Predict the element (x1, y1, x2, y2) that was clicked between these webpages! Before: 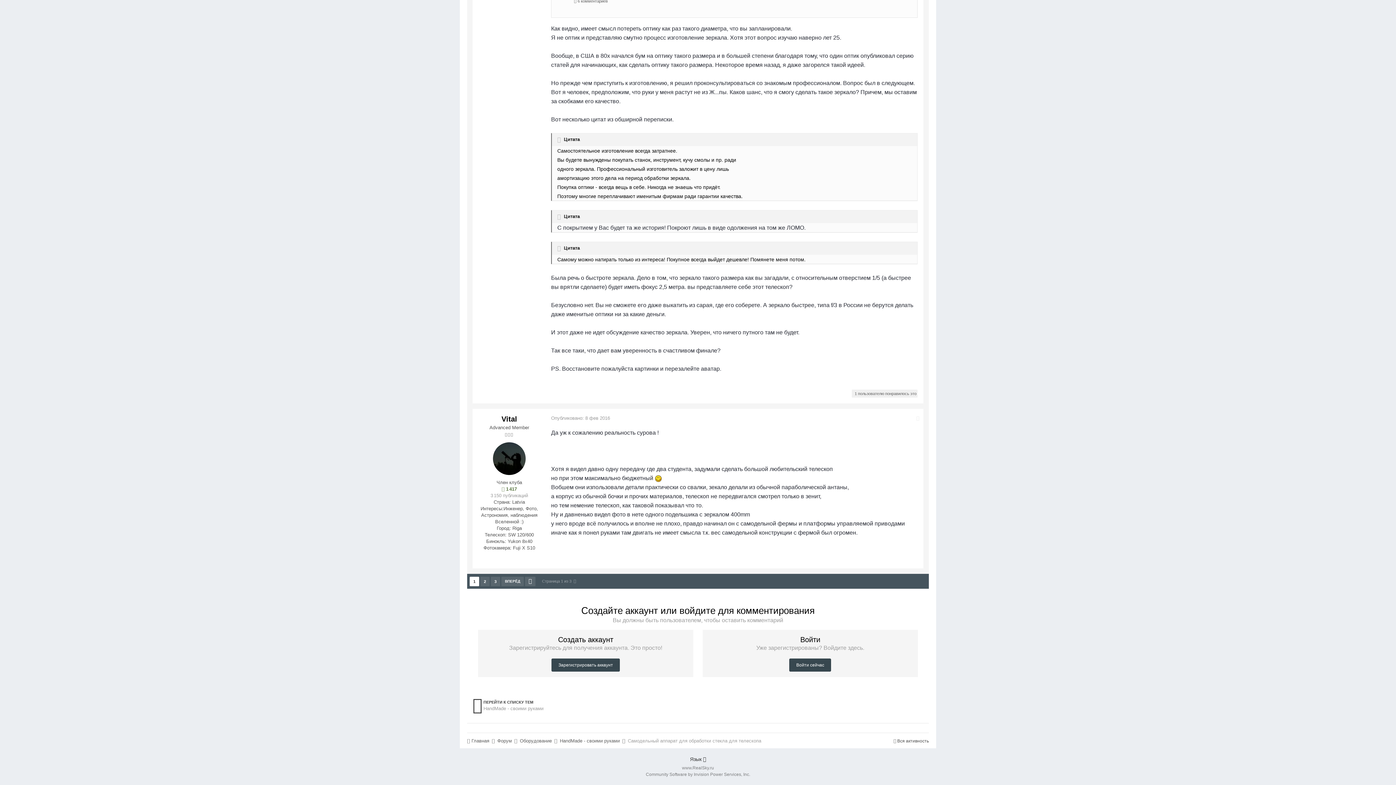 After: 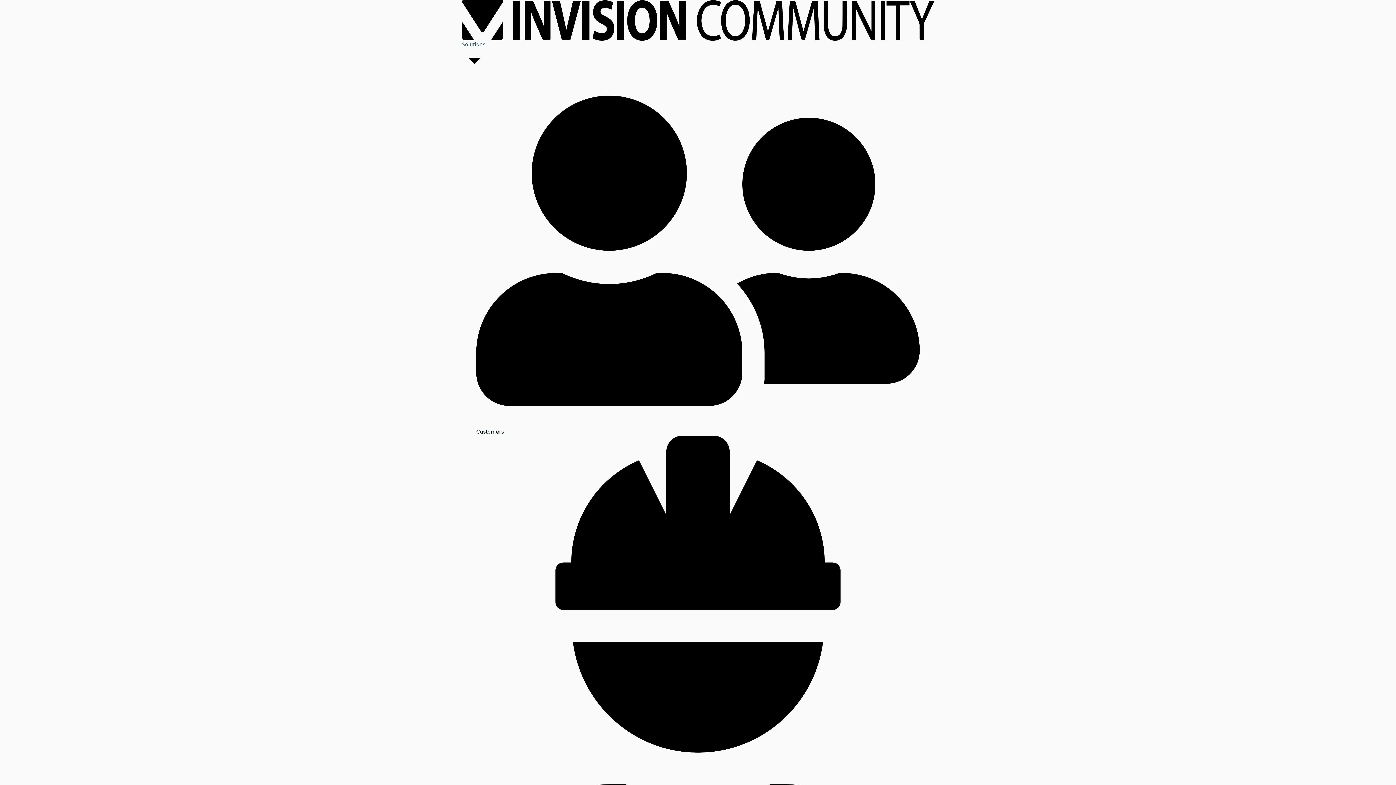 Action: bbox: (646, 772, 750, 777) label: Community Software by Invision Power Services, Inc.